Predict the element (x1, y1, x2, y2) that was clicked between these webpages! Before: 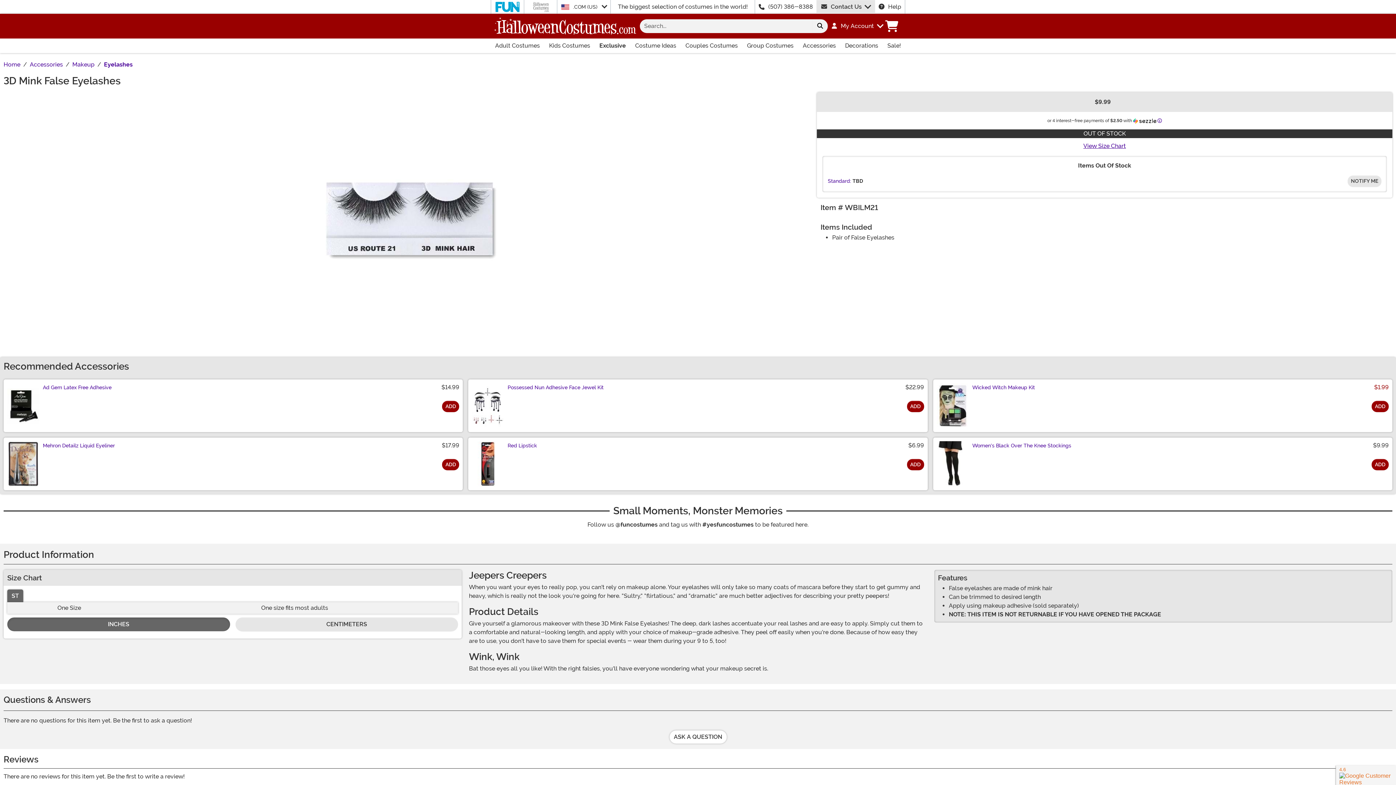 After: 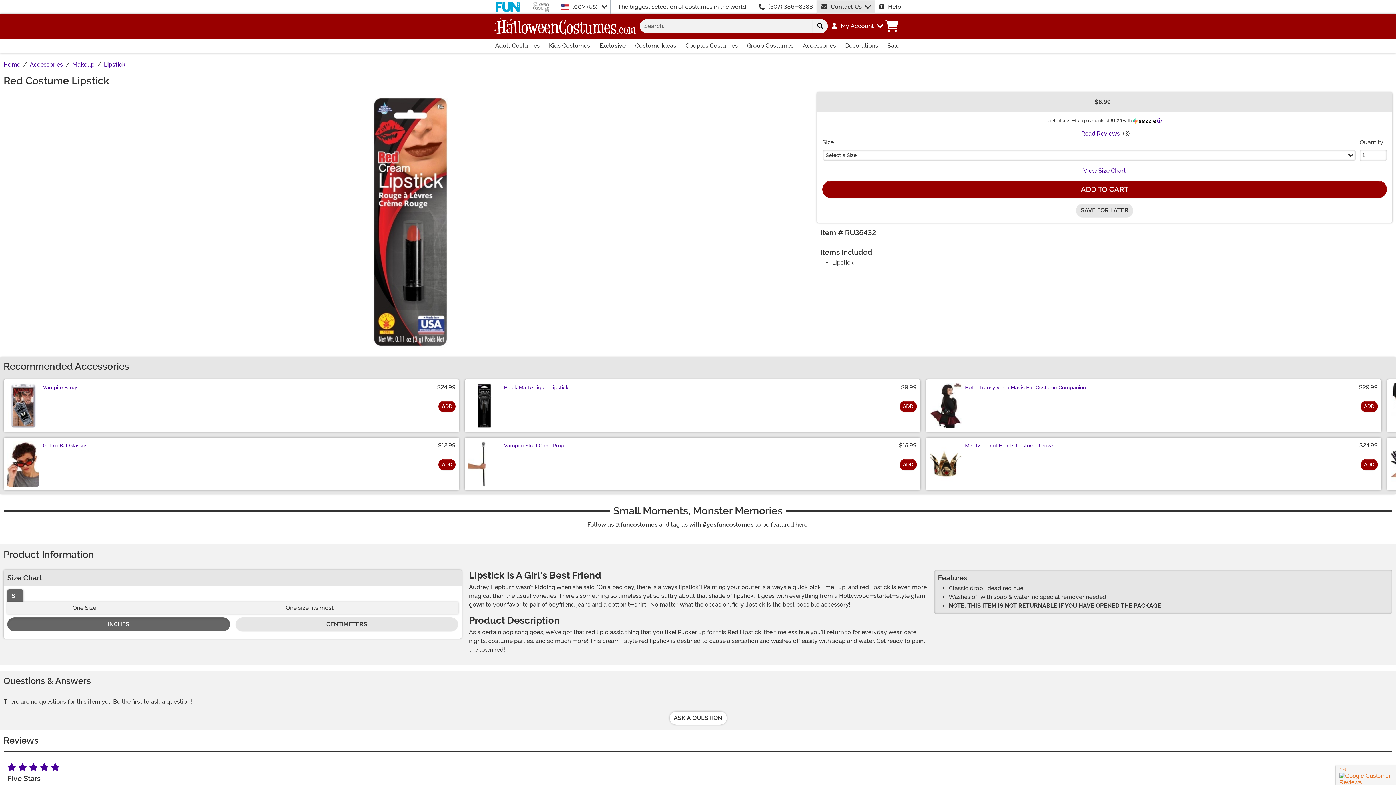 Action: bbox: (472, 441, 504, 486)